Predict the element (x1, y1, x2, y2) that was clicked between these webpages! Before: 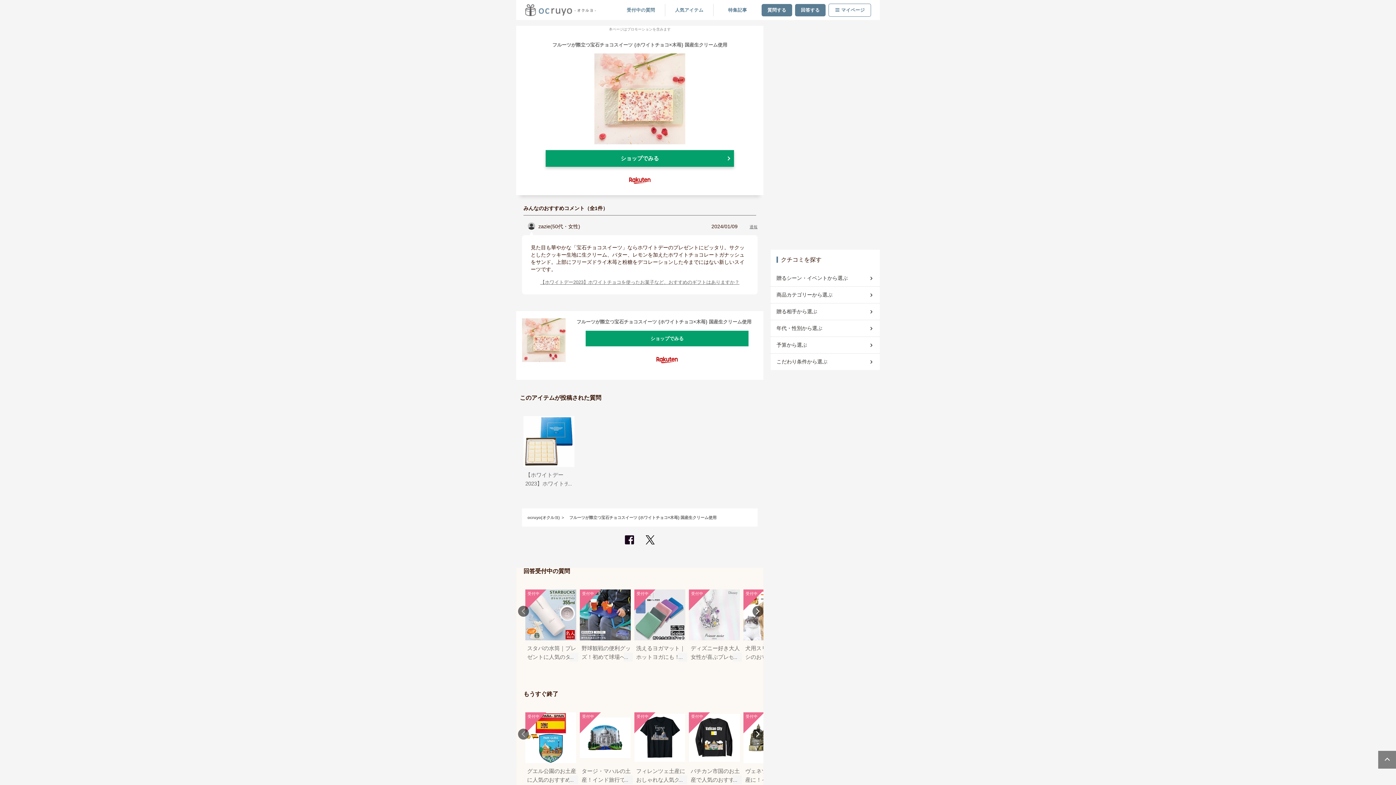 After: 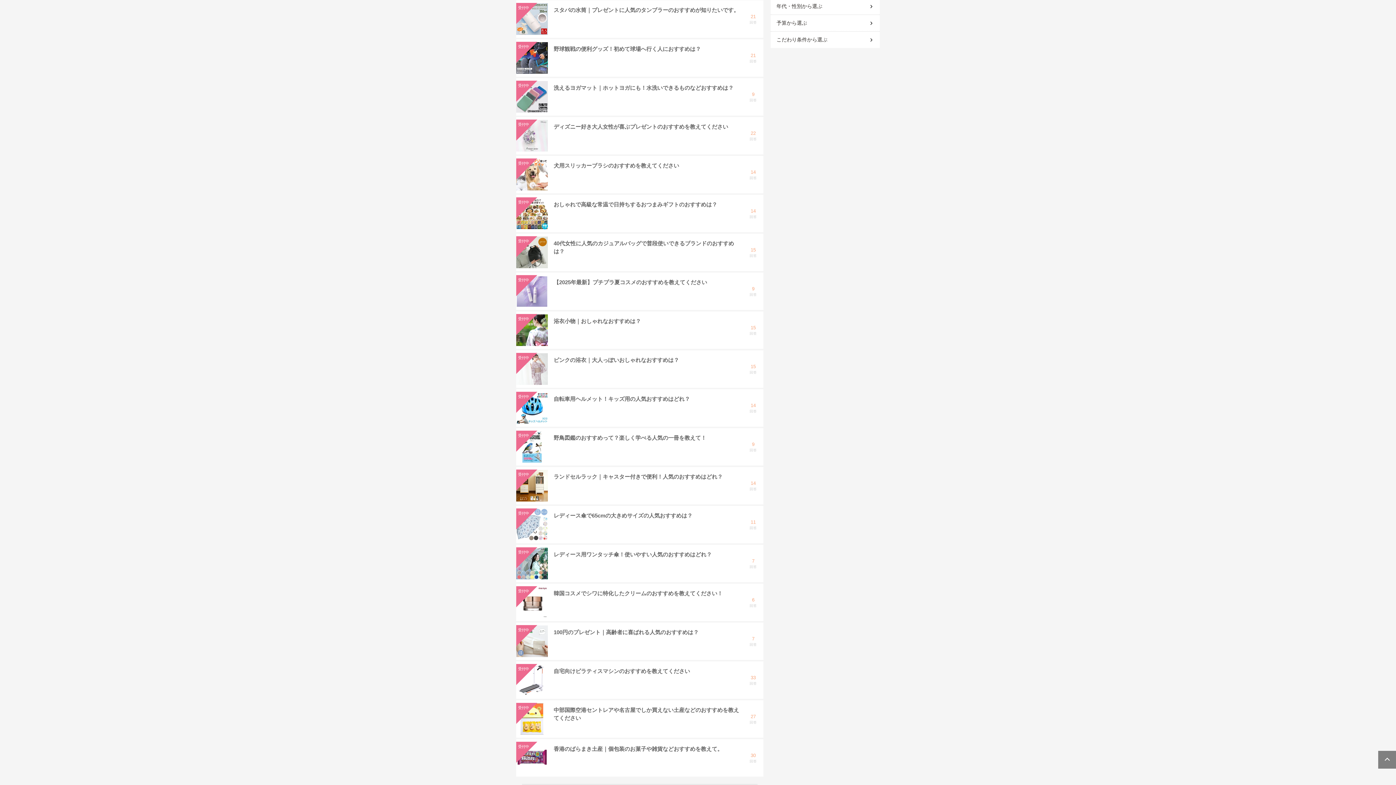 Action: bbox: (795, 3, 825, 16) label: 回答する